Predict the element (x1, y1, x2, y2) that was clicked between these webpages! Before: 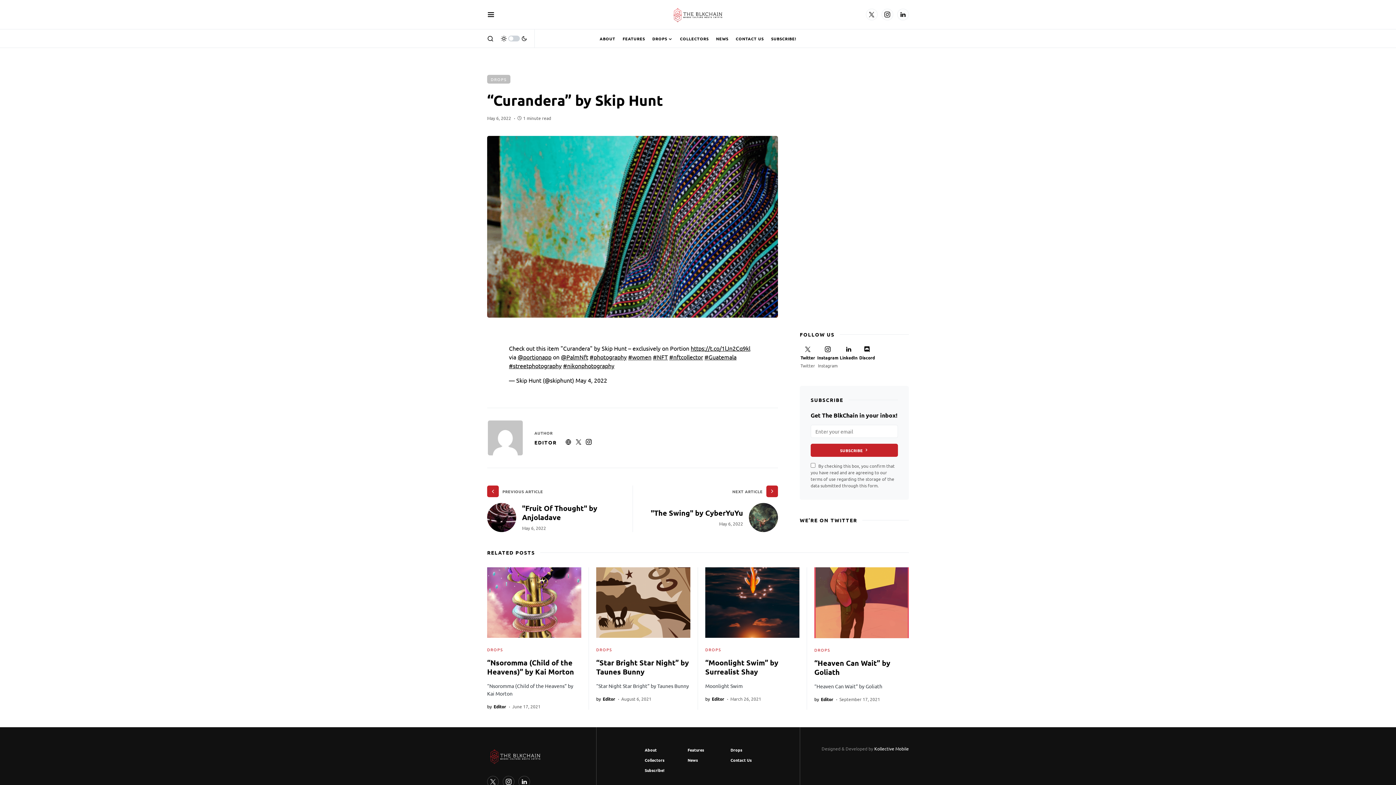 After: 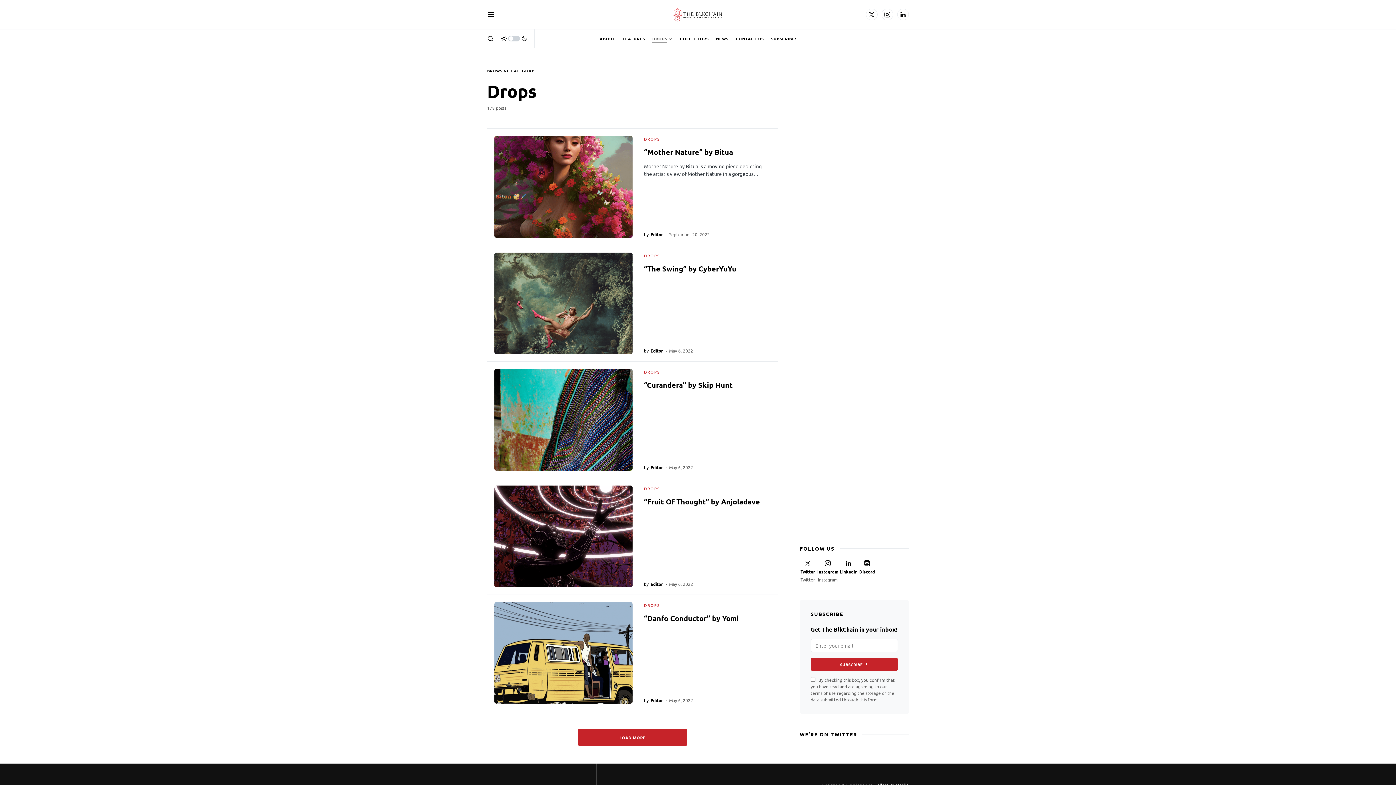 Action: bbox: (596, 646, 612, 652) label: DROPS